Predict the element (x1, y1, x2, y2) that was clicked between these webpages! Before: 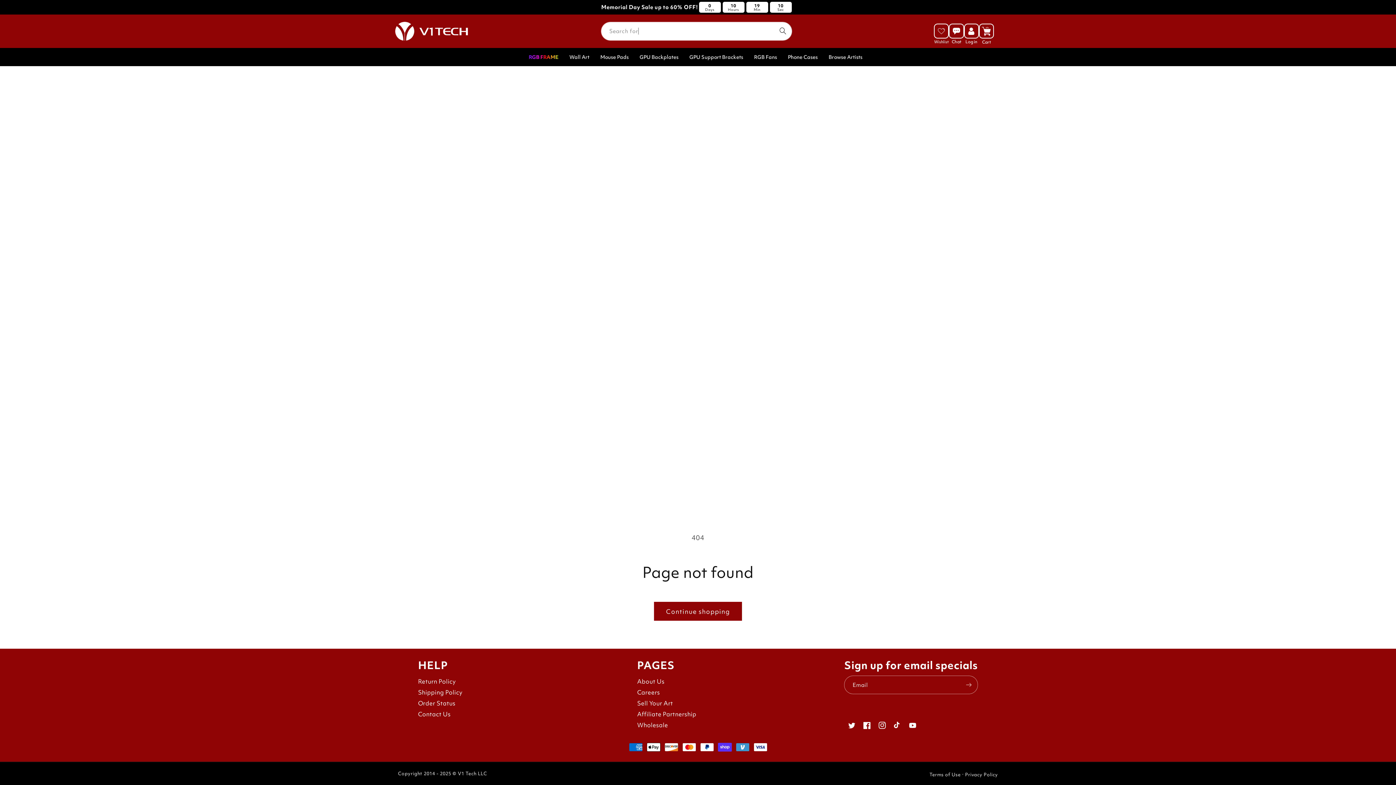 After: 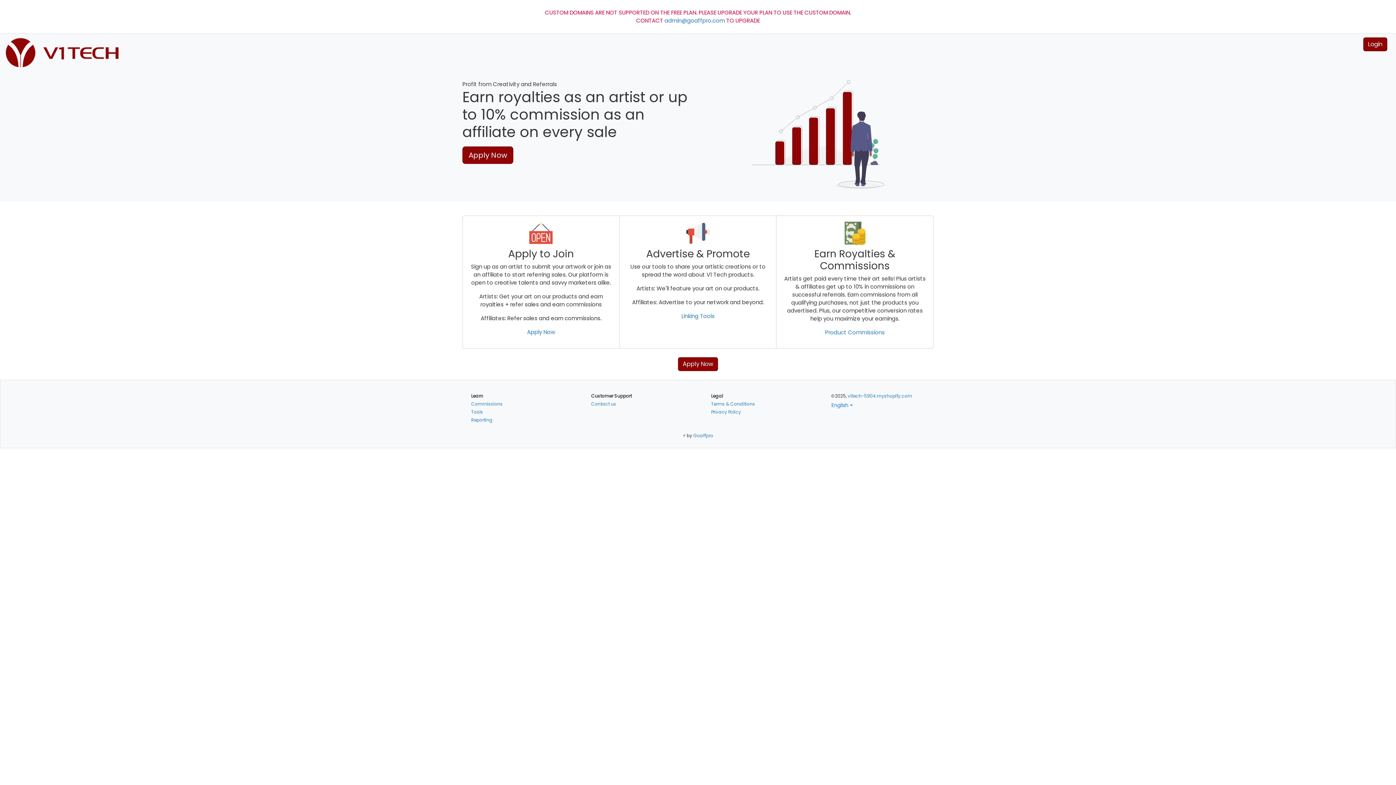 Action: label: Affiliate Partnership bbox: (637, 710, 696, 719)